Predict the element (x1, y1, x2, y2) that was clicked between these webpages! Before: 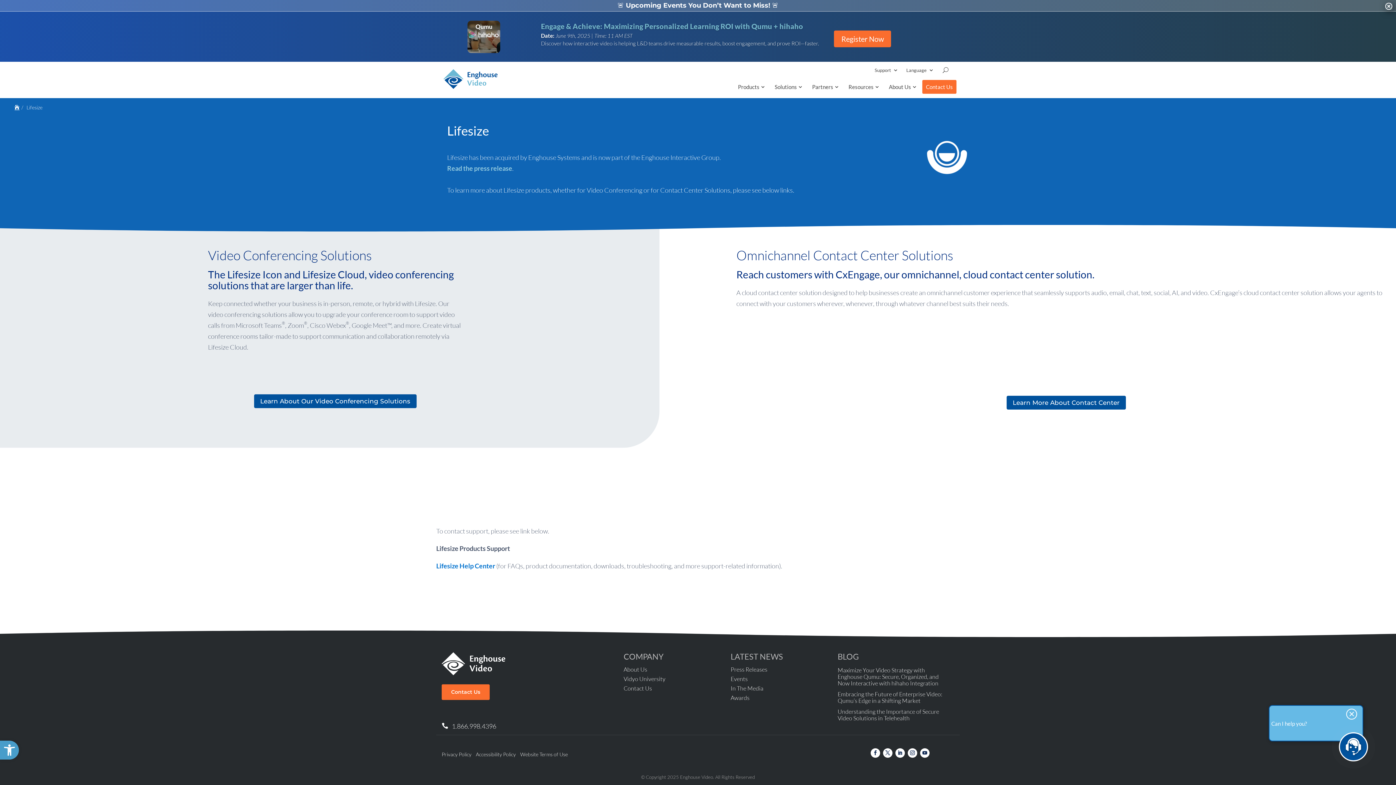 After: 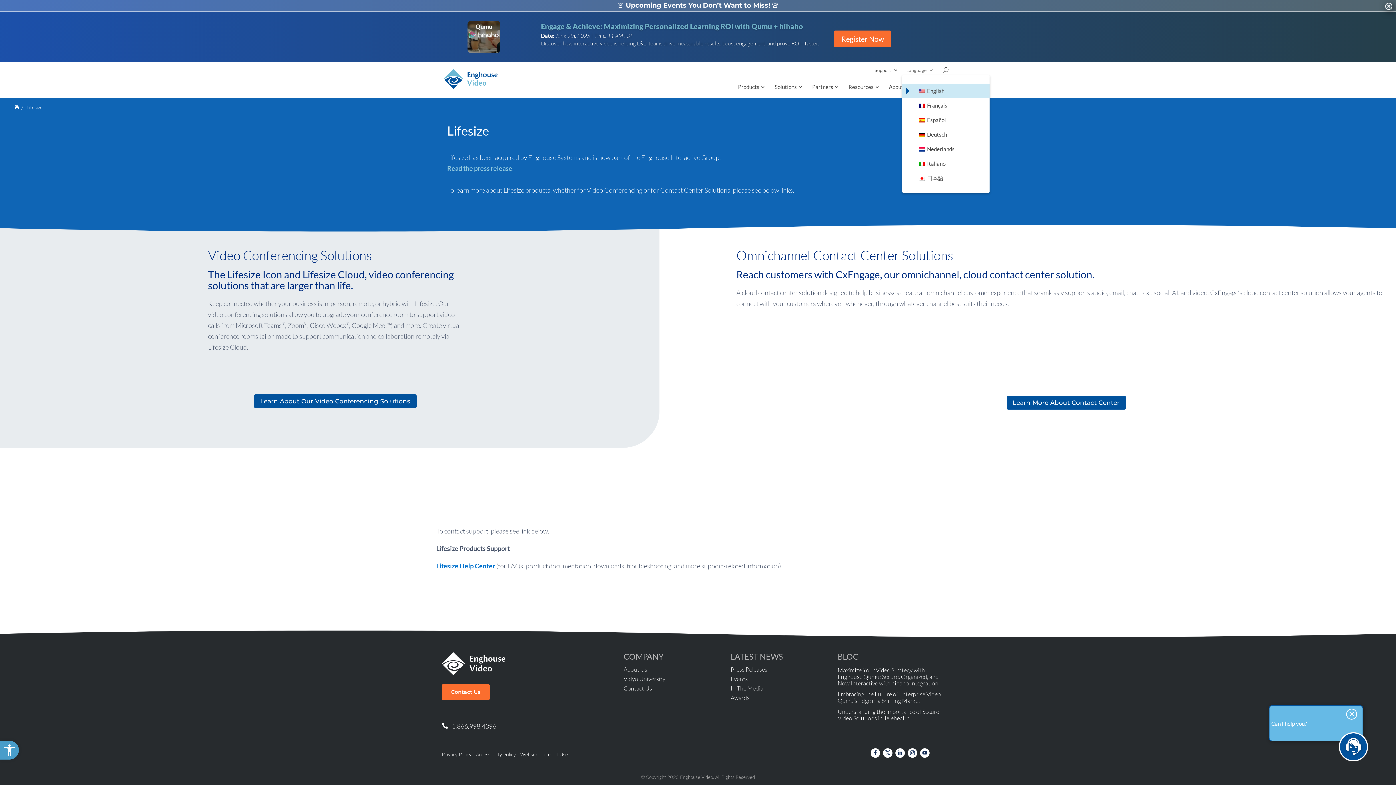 Action: bbox: (906, 5, 934, 13) label: Language